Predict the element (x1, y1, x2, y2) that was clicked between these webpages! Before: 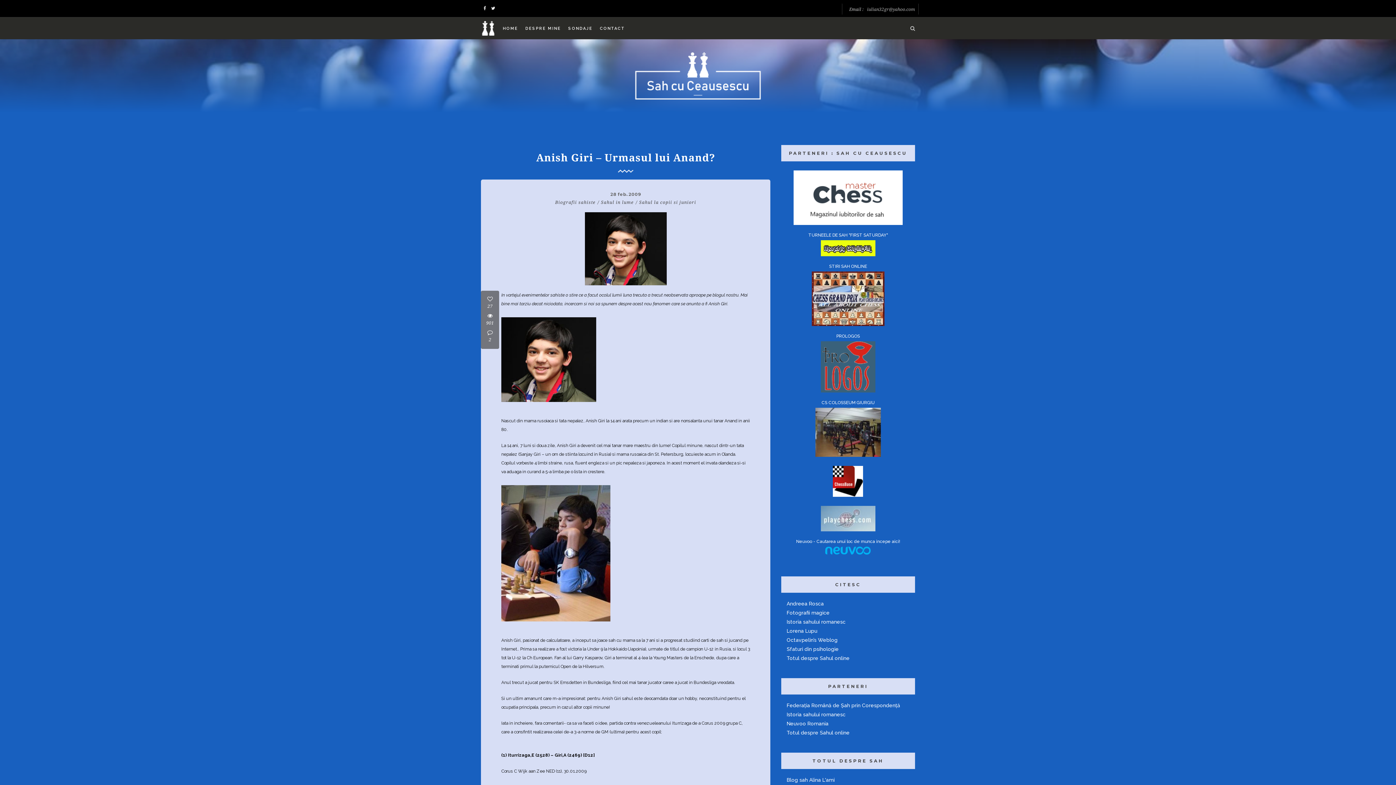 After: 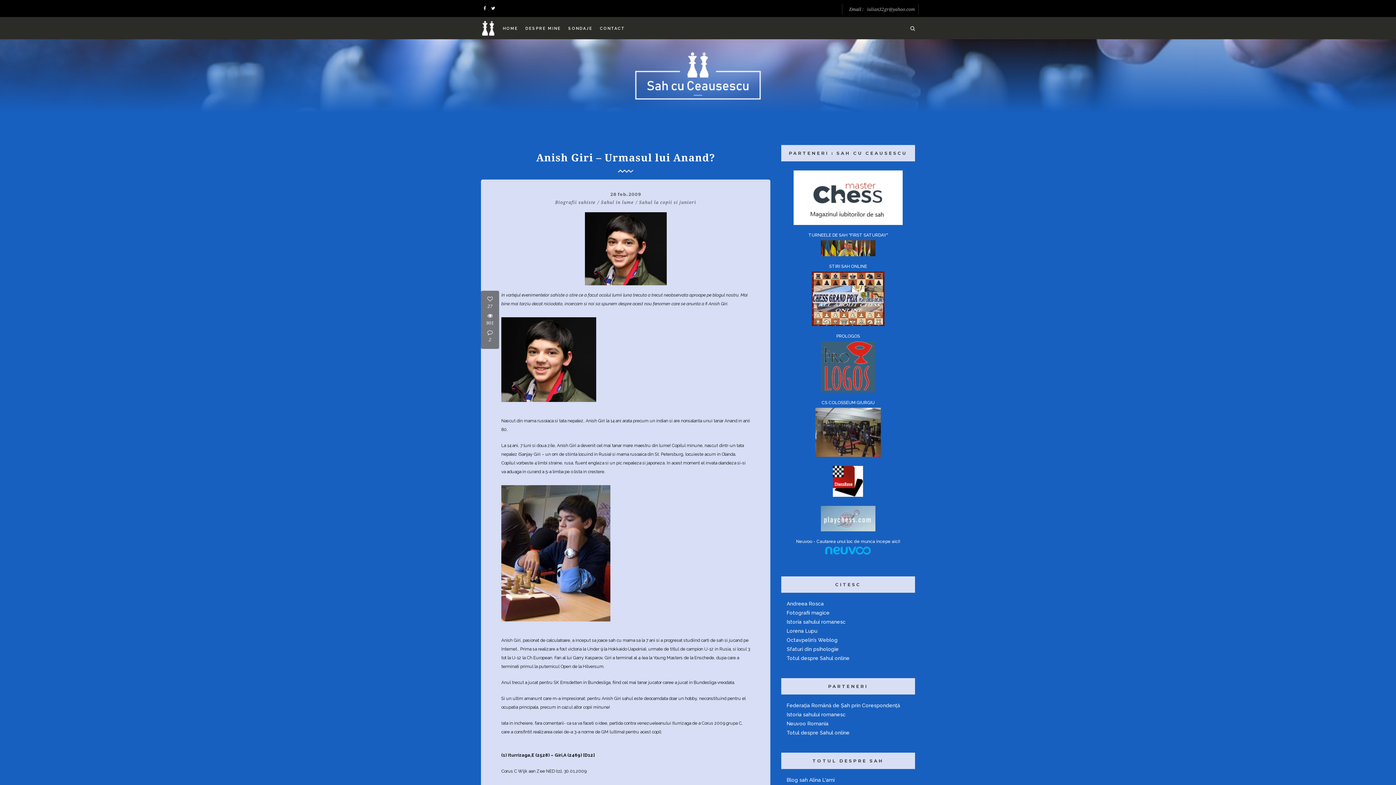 Action: bbox: (821, 248, 875, 253)